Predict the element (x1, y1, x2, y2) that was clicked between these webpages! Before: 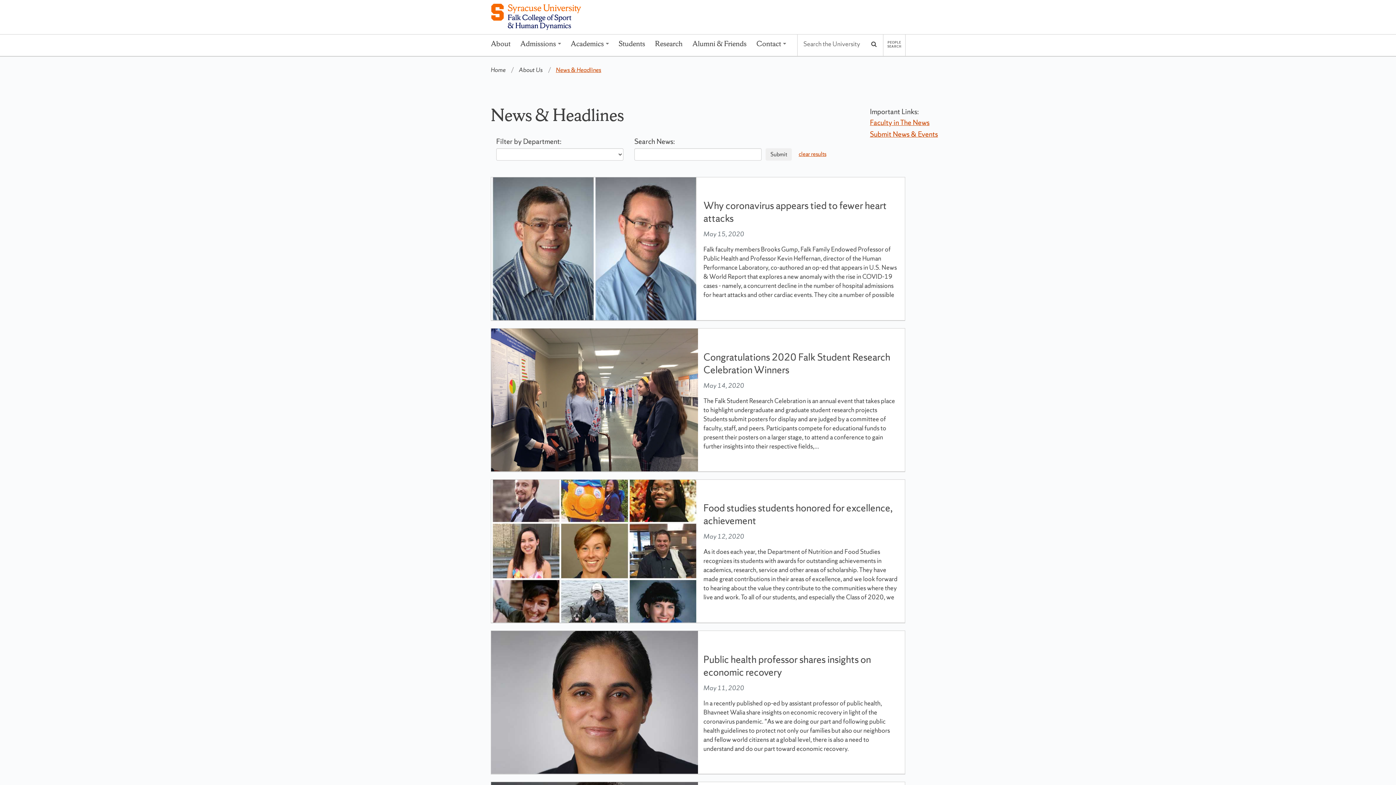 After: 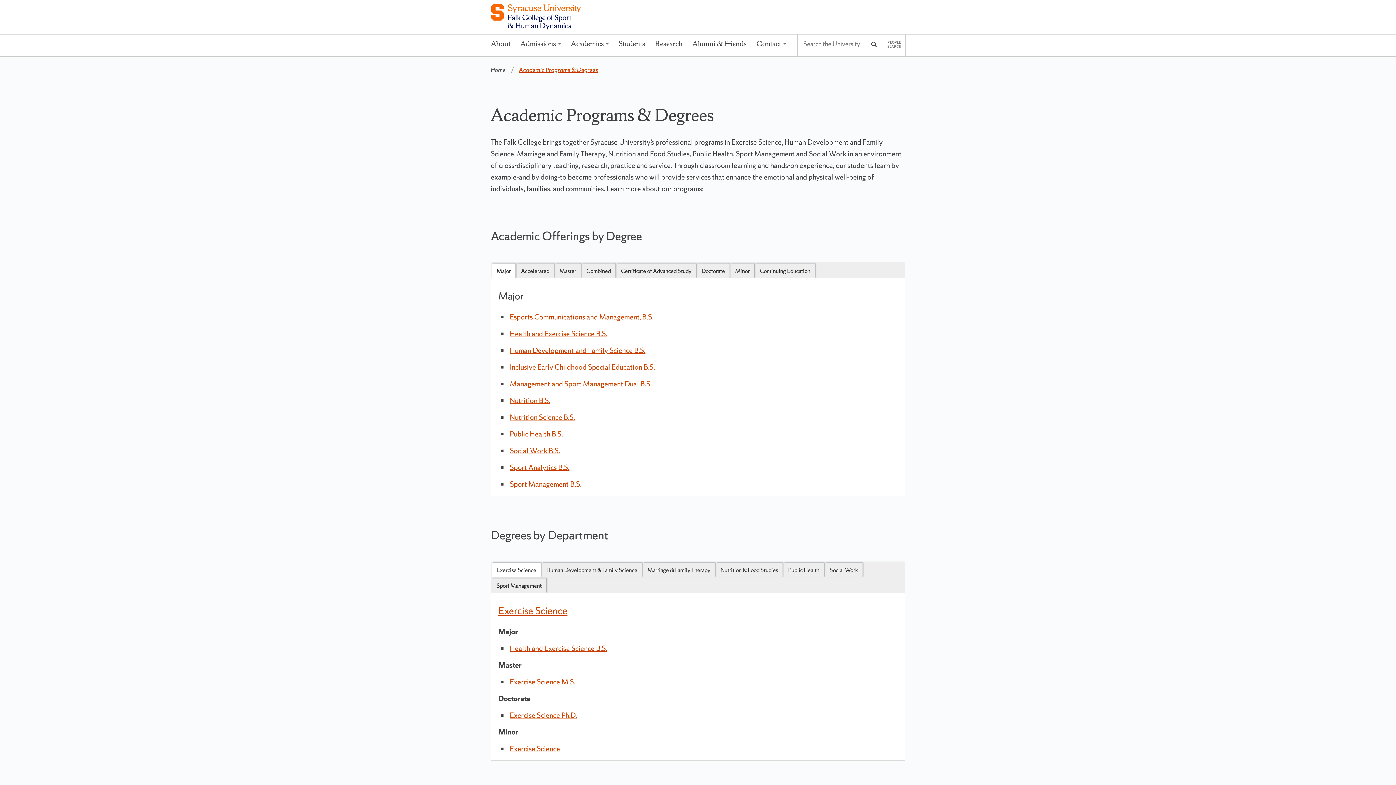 Action: bbox: (566, 34, 613, 56) label: Academics section